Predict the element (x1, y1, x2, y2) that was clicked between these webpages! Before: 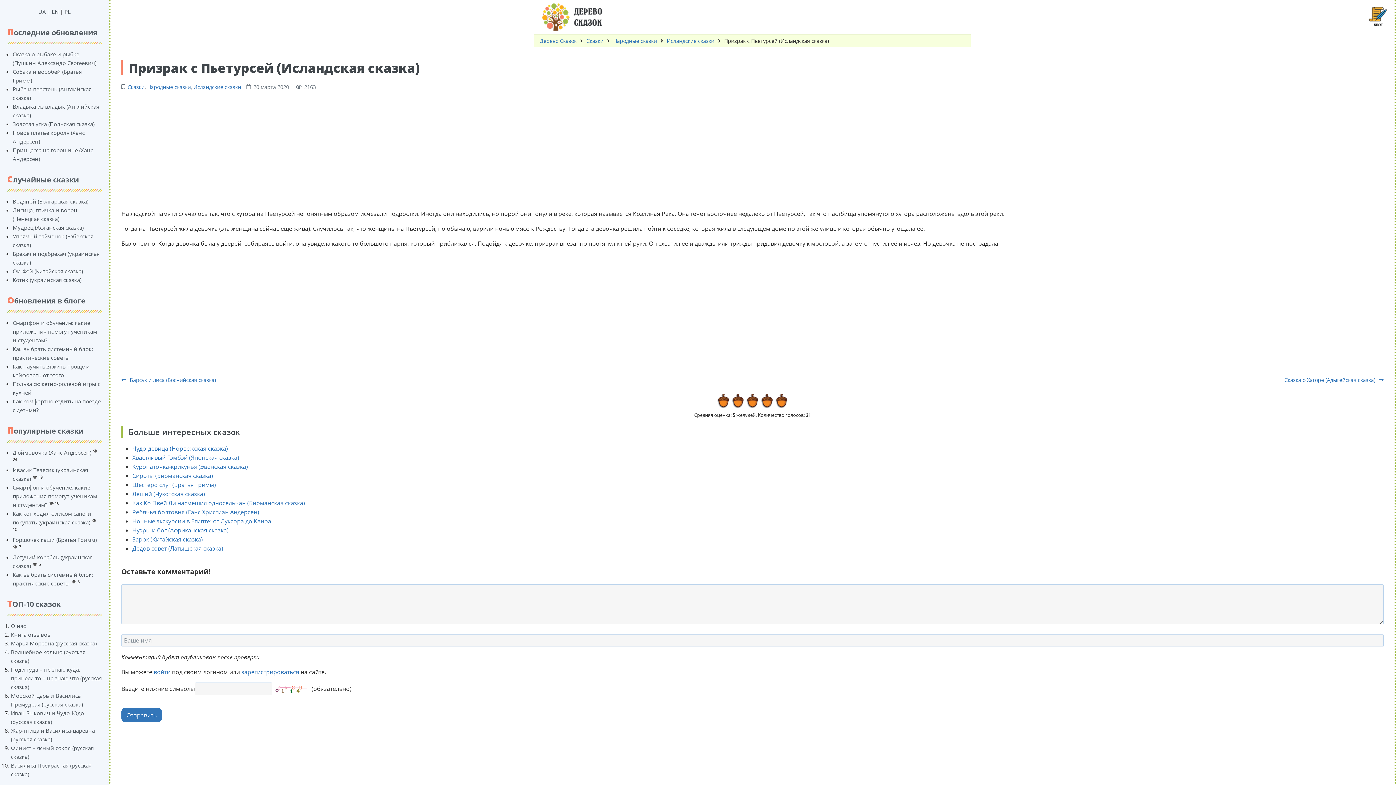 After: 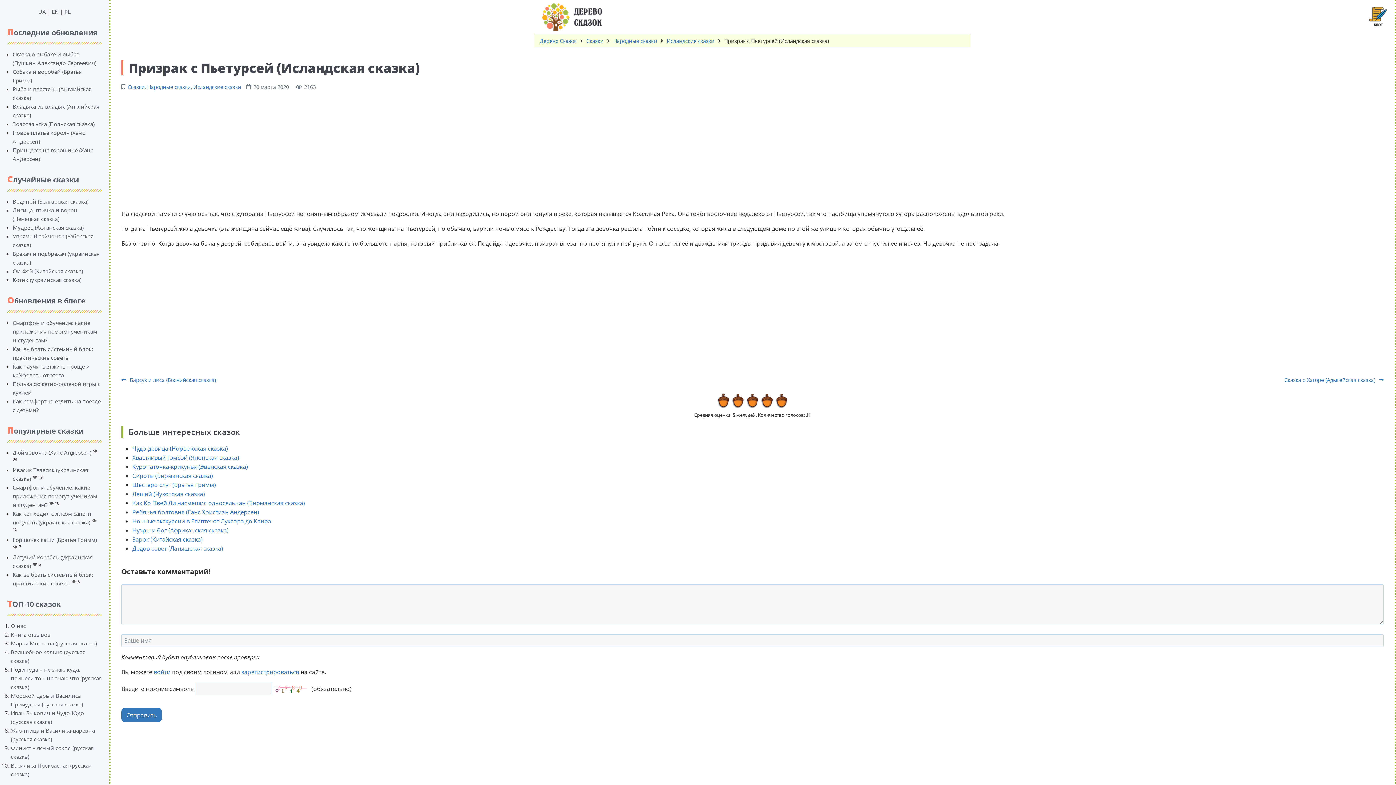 Action: bbox: (716, 393, 730, 408) label: 1